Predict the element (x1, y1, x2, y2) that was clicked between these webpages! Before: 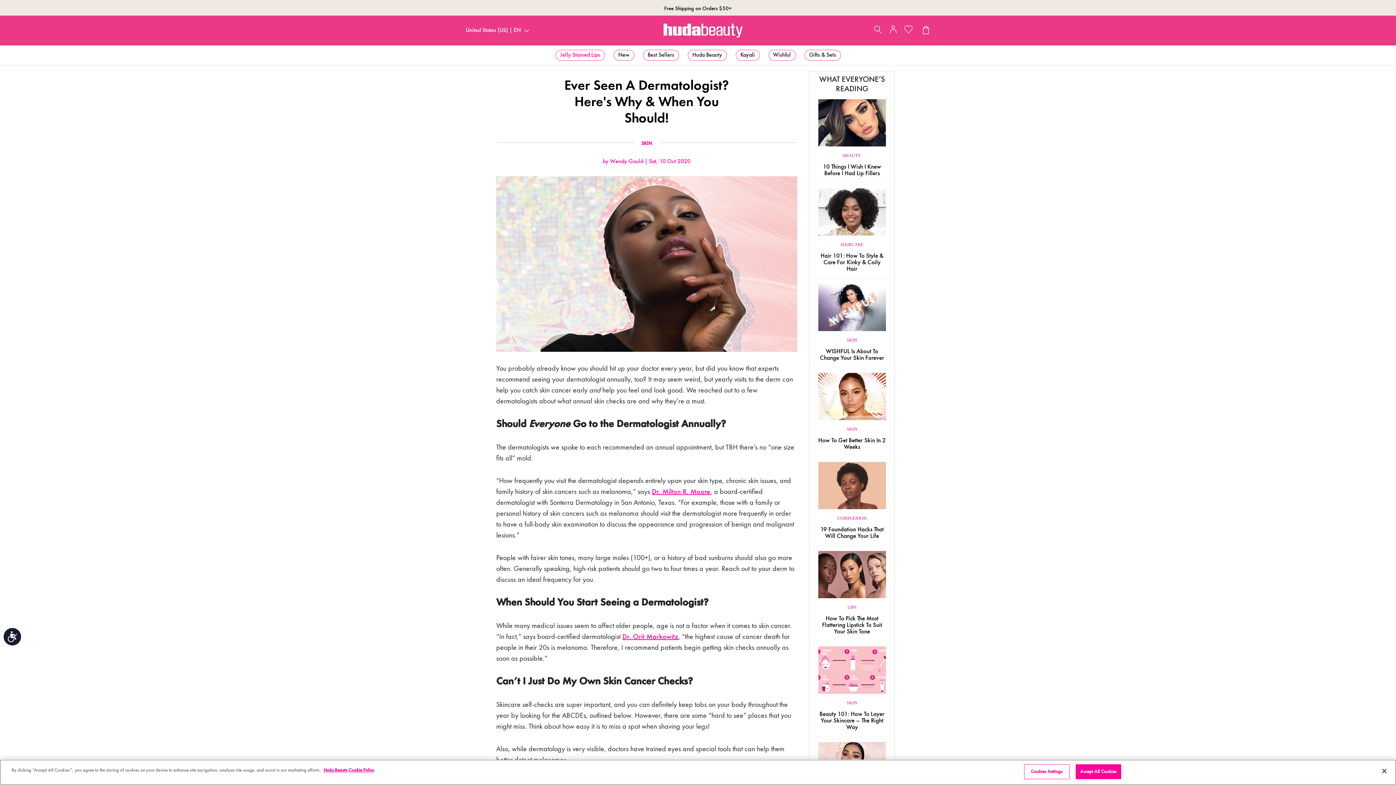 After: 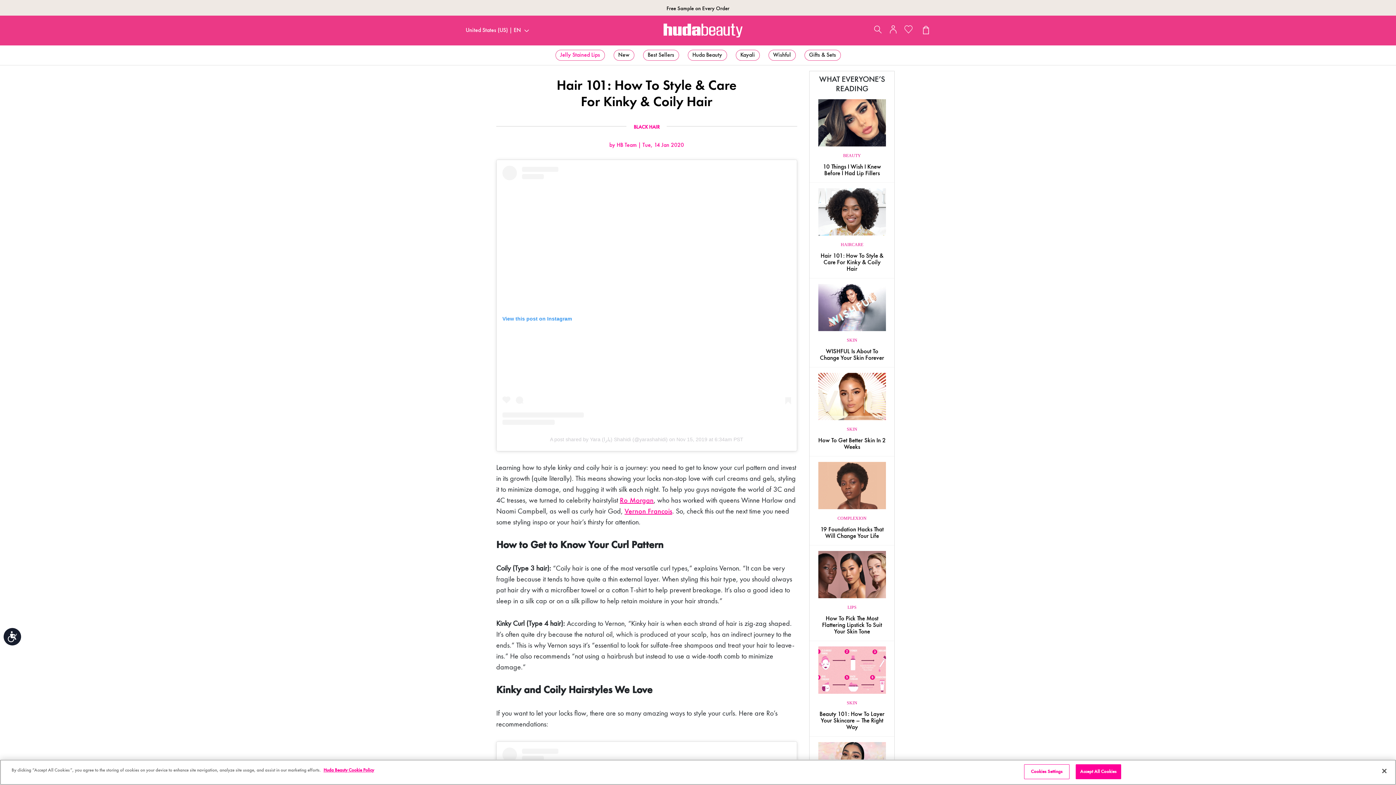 Action: bbox: (820, 253, 883, 272) label: Hair 101: How To Style & Care For Kinky & Coily Hair